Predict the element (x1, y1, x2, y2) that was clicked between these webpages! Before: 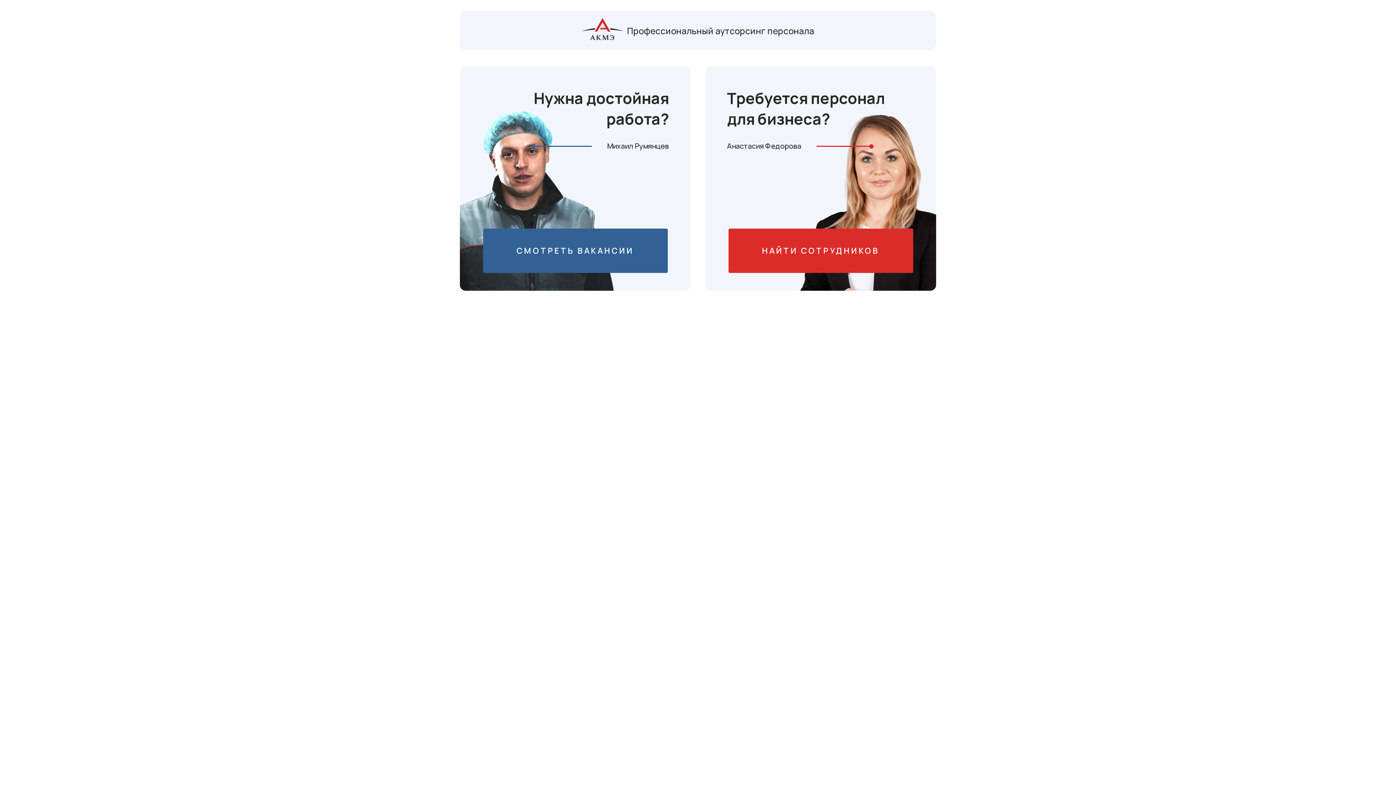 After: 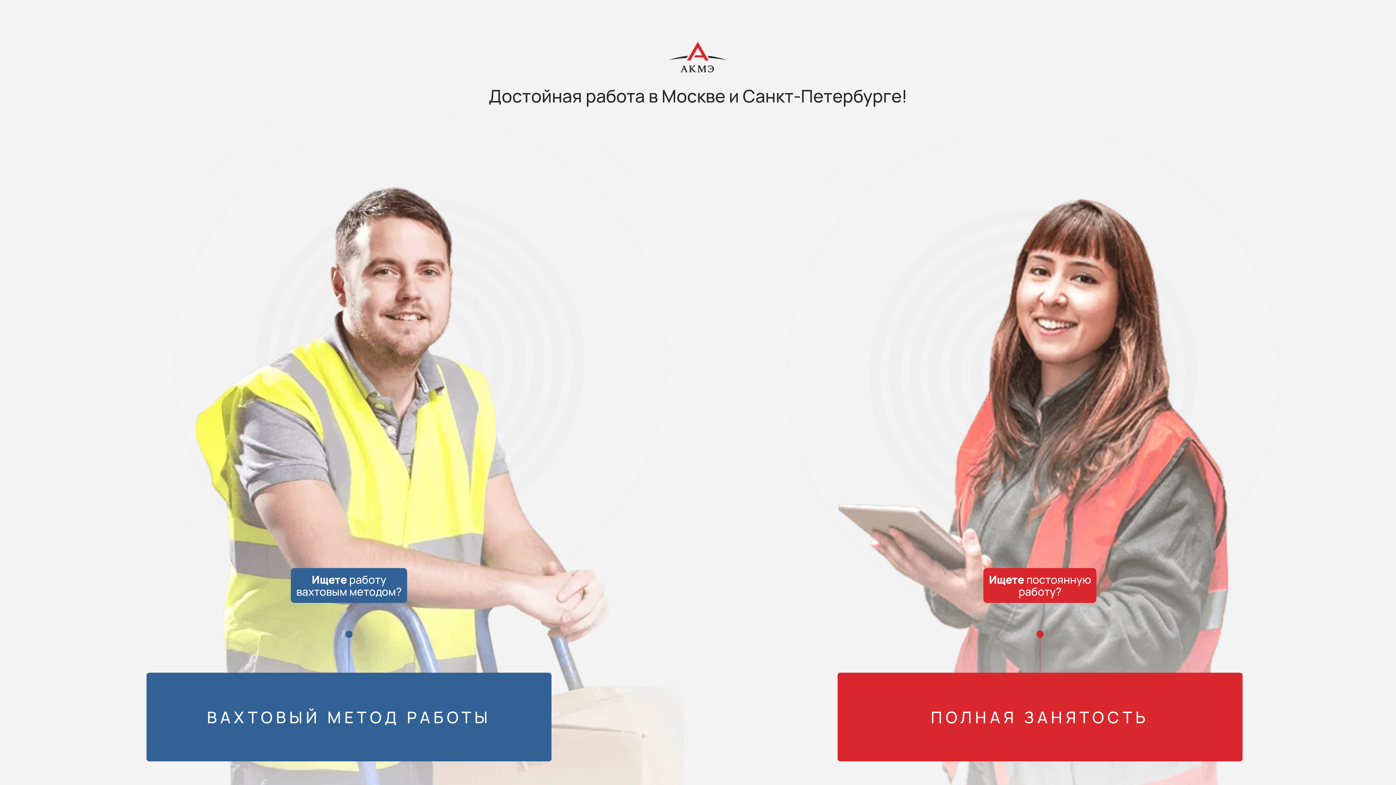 Action: label: СМОТРЕТЬ ВАКАНСИИ bbox: (483, 228, 667, 273)